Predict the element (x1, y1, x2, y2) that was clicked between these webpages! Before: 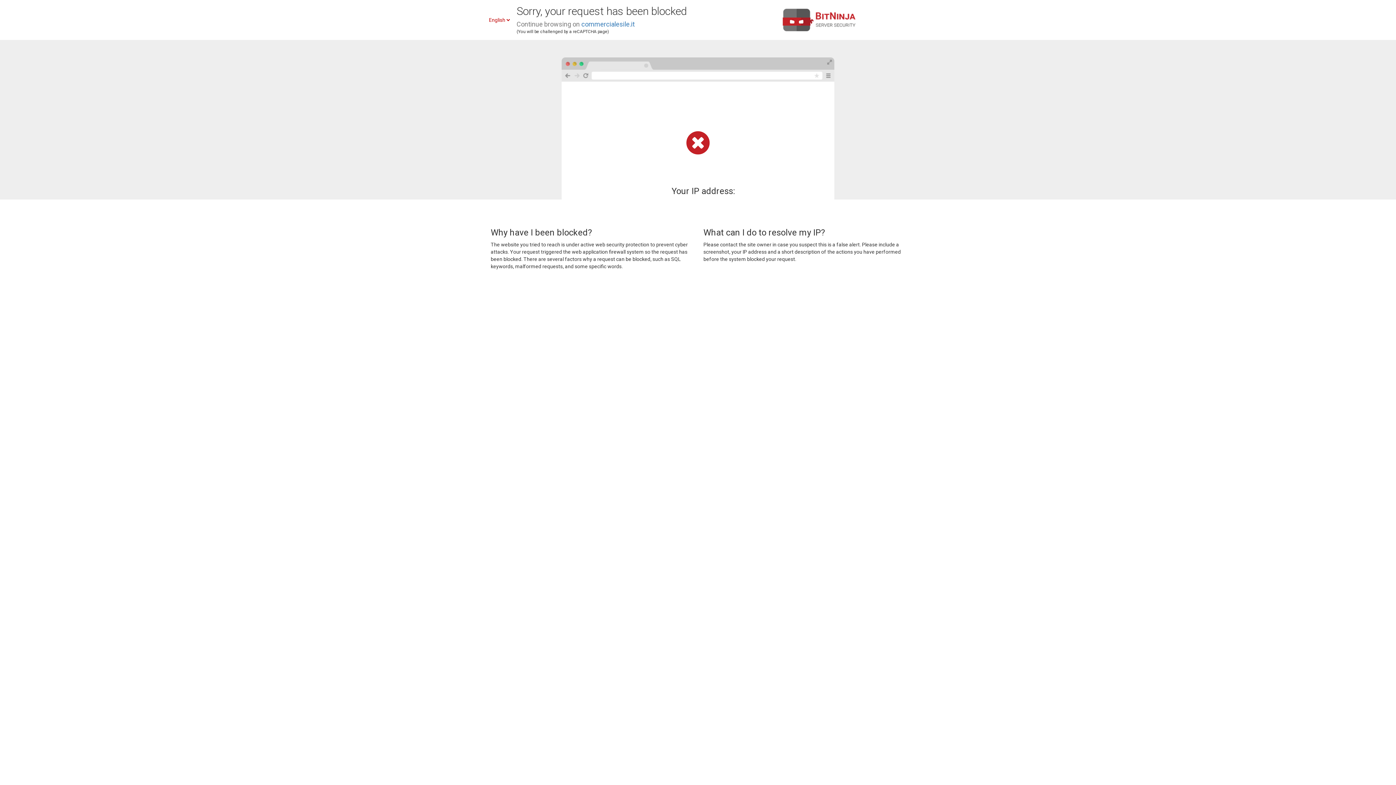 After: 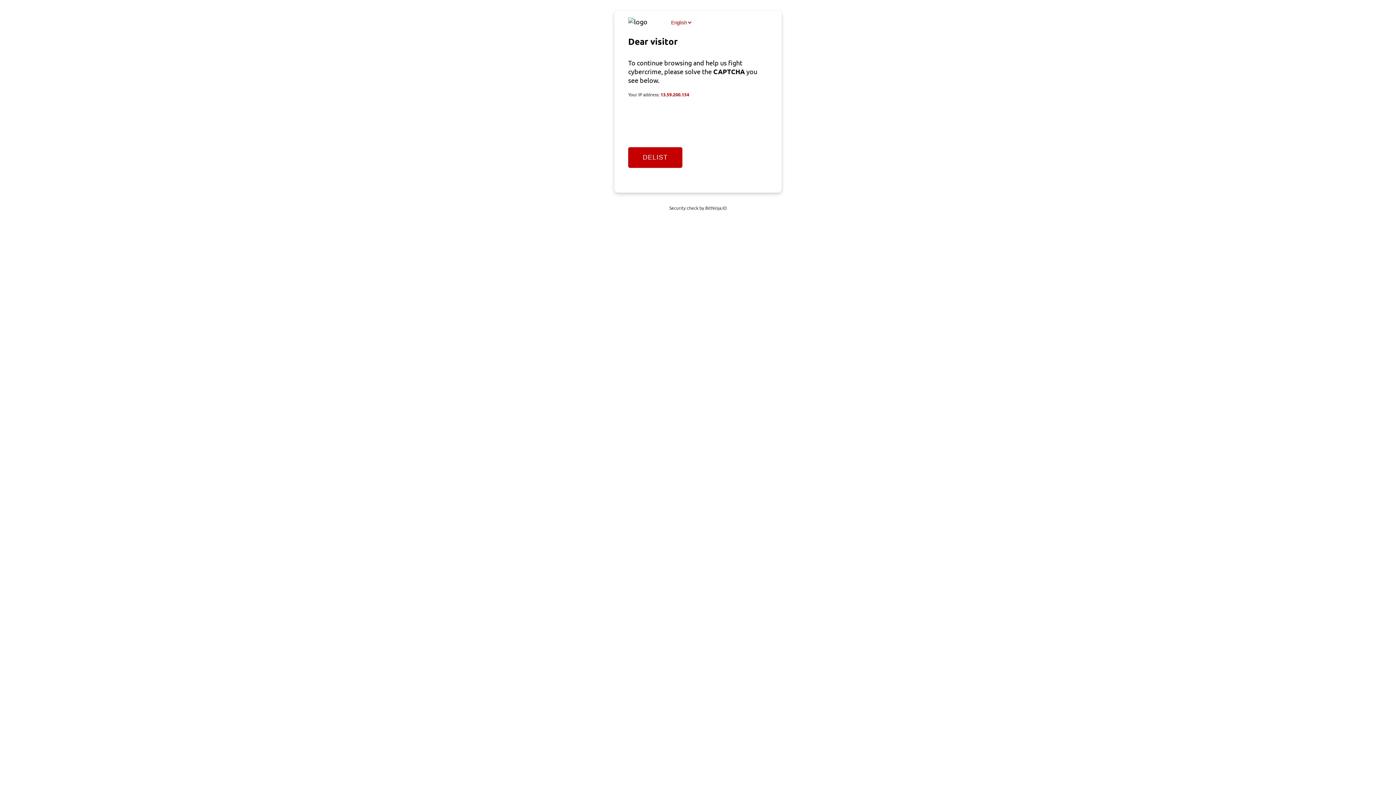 Action: bbox: (581, 20, 634, 28) label: commercialesile.it